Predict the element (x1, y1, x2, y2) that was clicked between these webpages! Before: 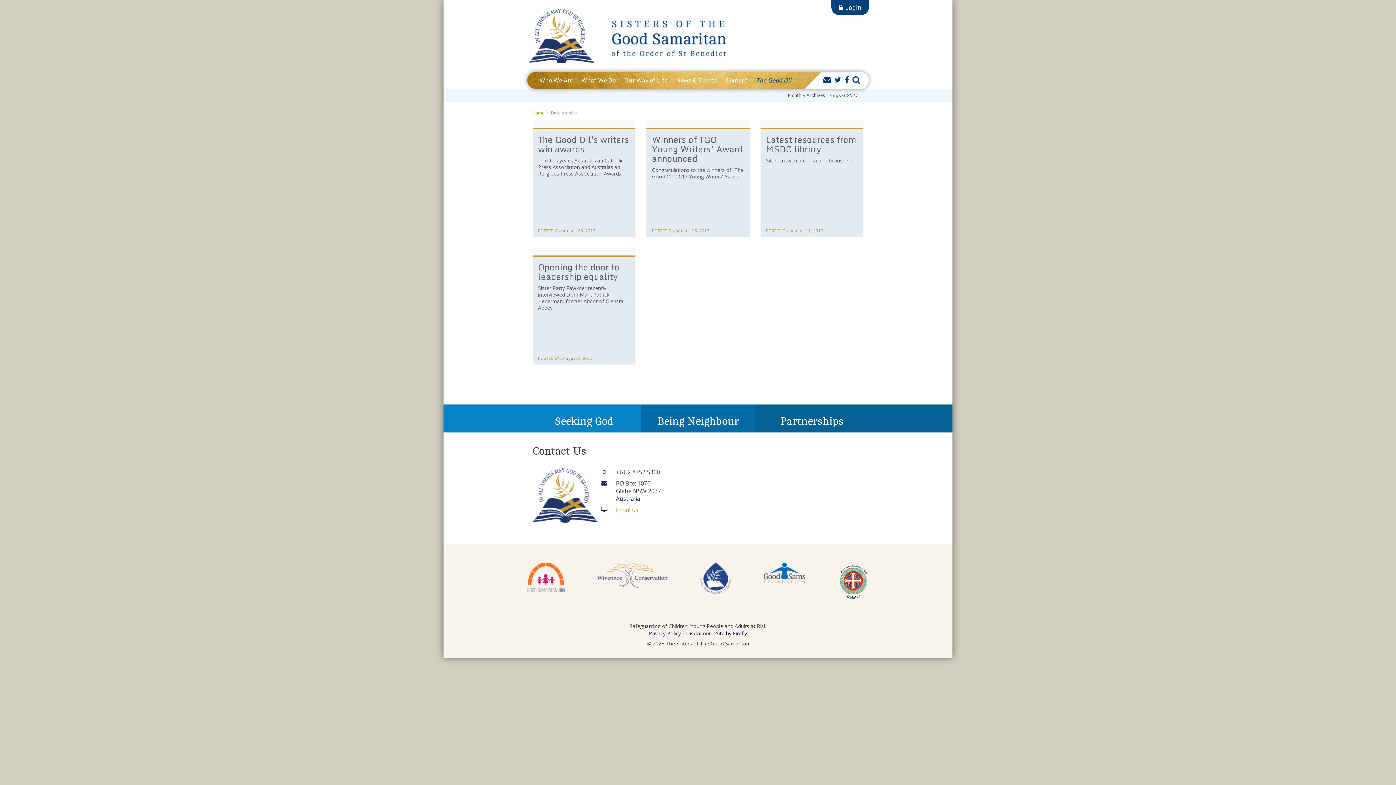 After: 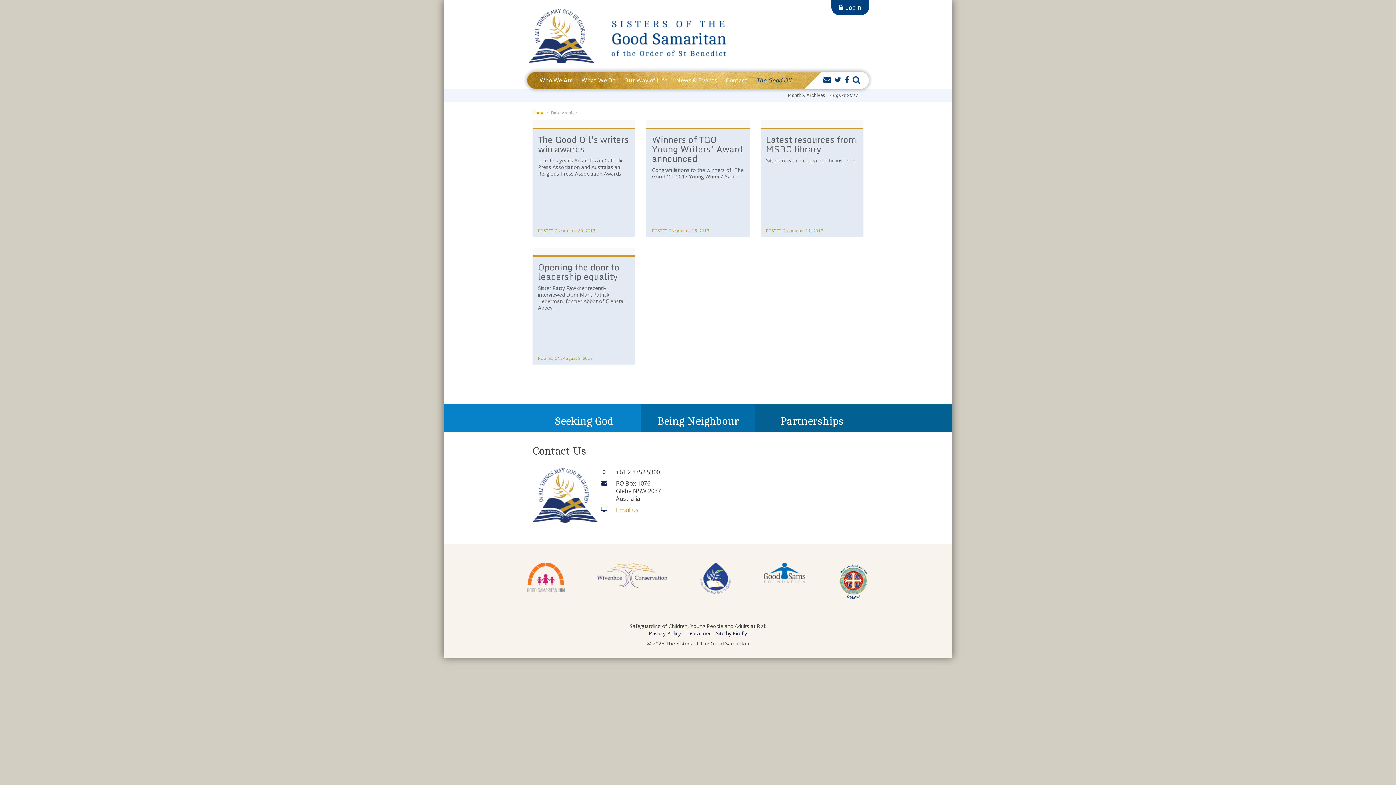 Action: bbox: (527, 562, 565, 601)